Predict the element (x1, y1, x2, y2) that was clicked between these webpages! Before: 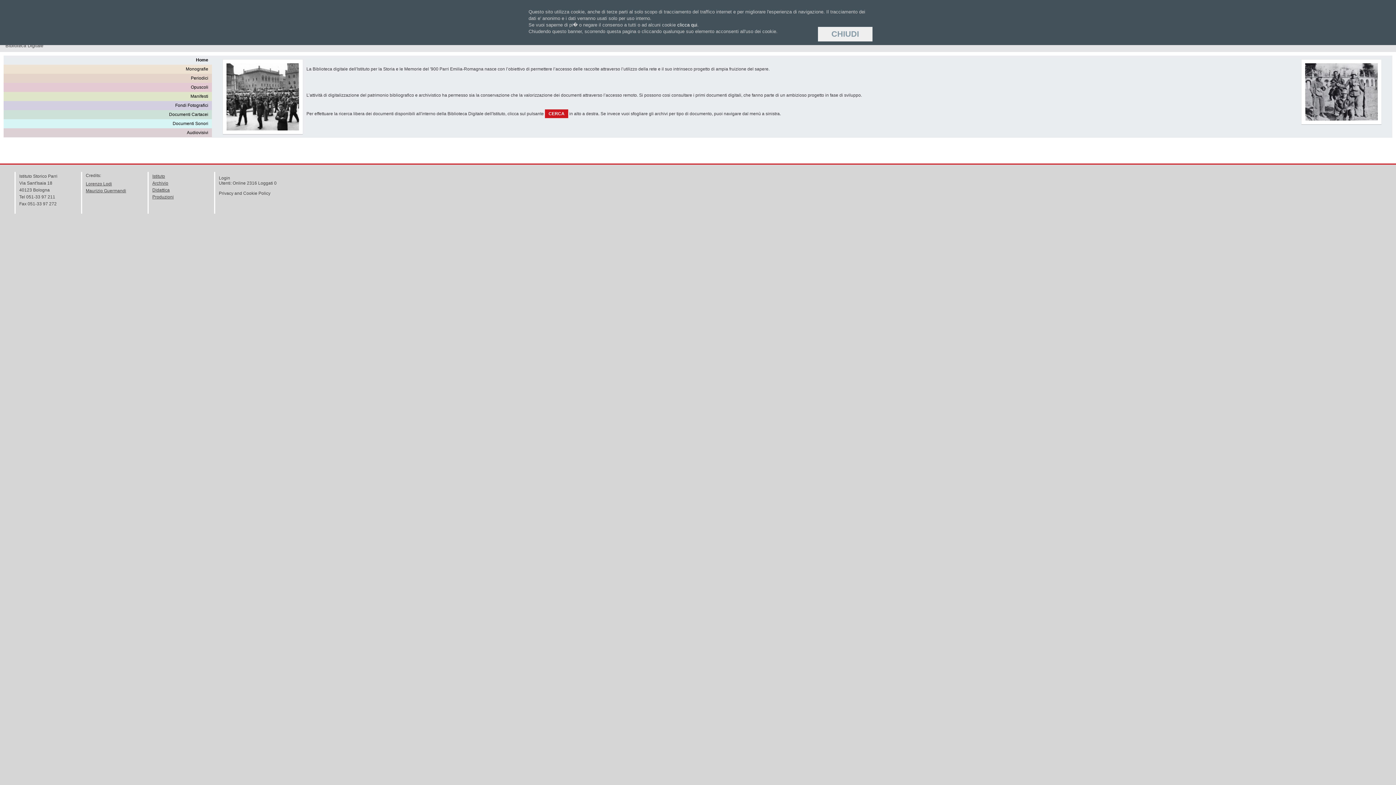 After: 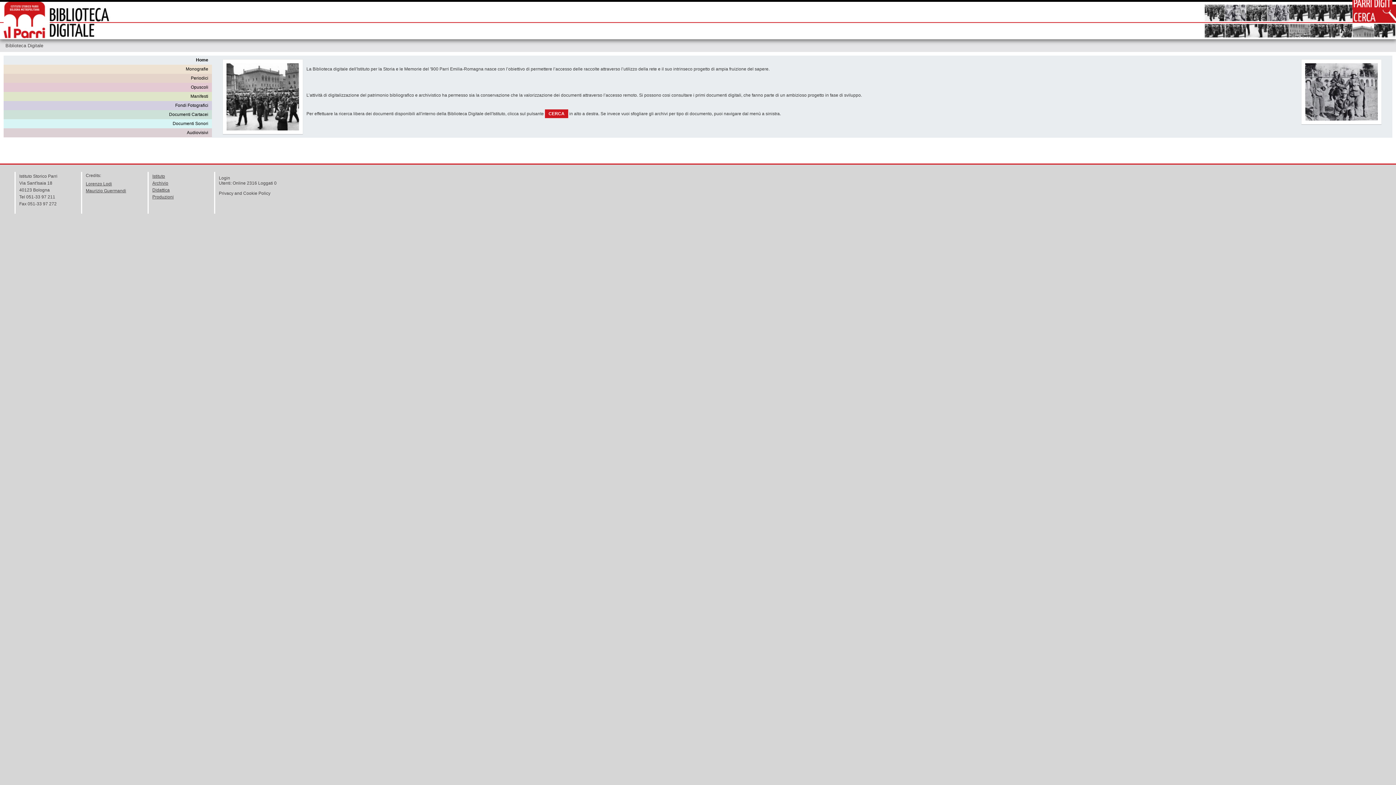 Action: label: Produzioni bbox: (152, 194, 173, 199)